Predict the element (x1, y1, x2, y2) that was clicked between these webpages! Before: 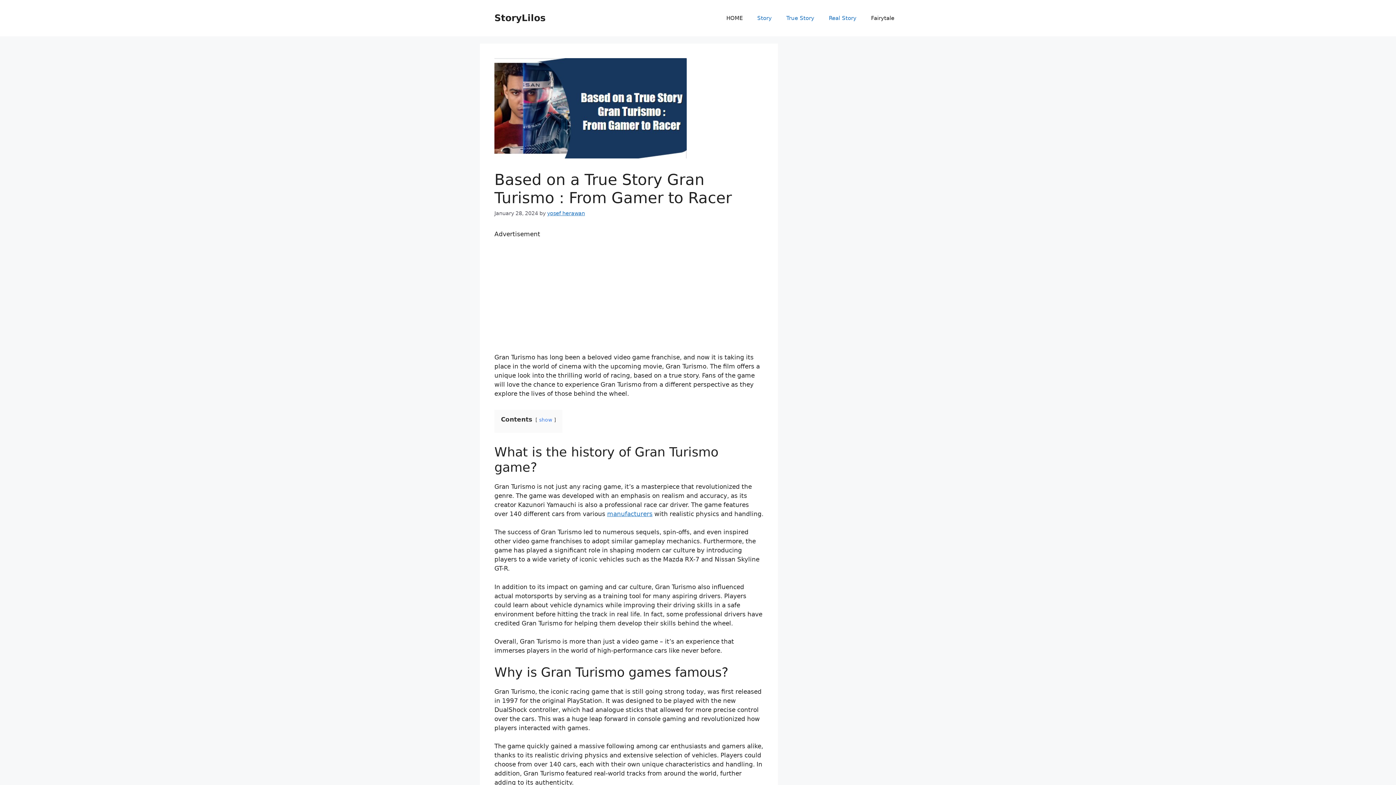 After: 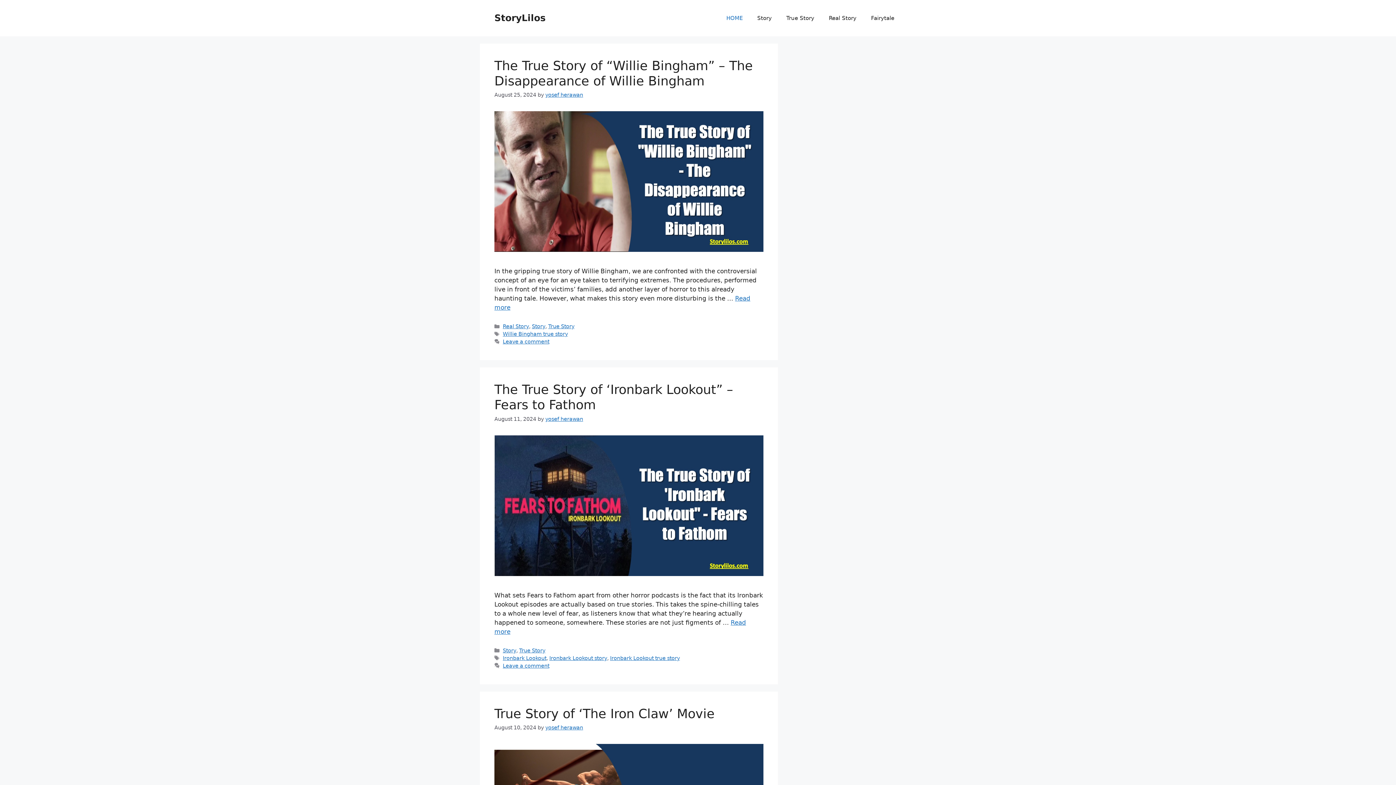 Action: label: HOME bbox: (719, 7, 750, 29)